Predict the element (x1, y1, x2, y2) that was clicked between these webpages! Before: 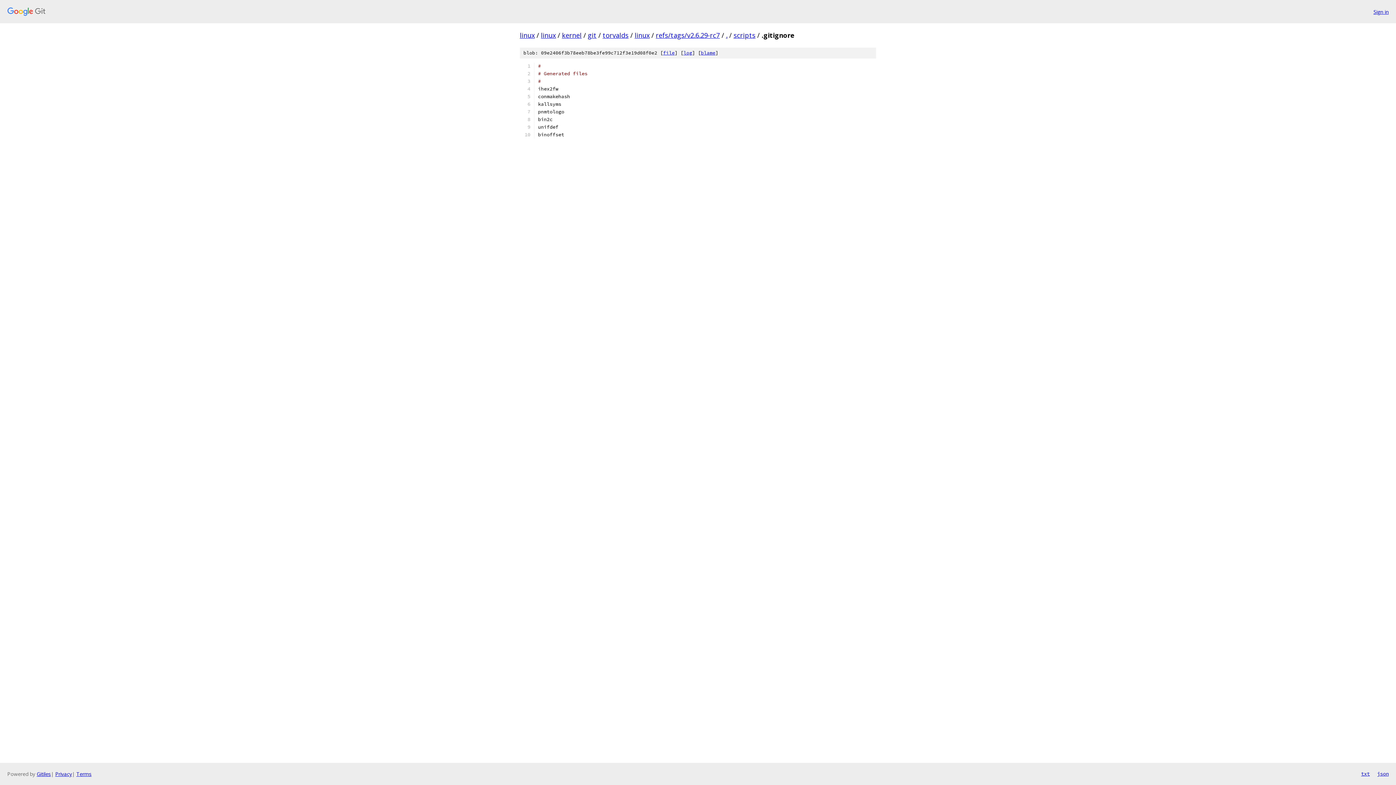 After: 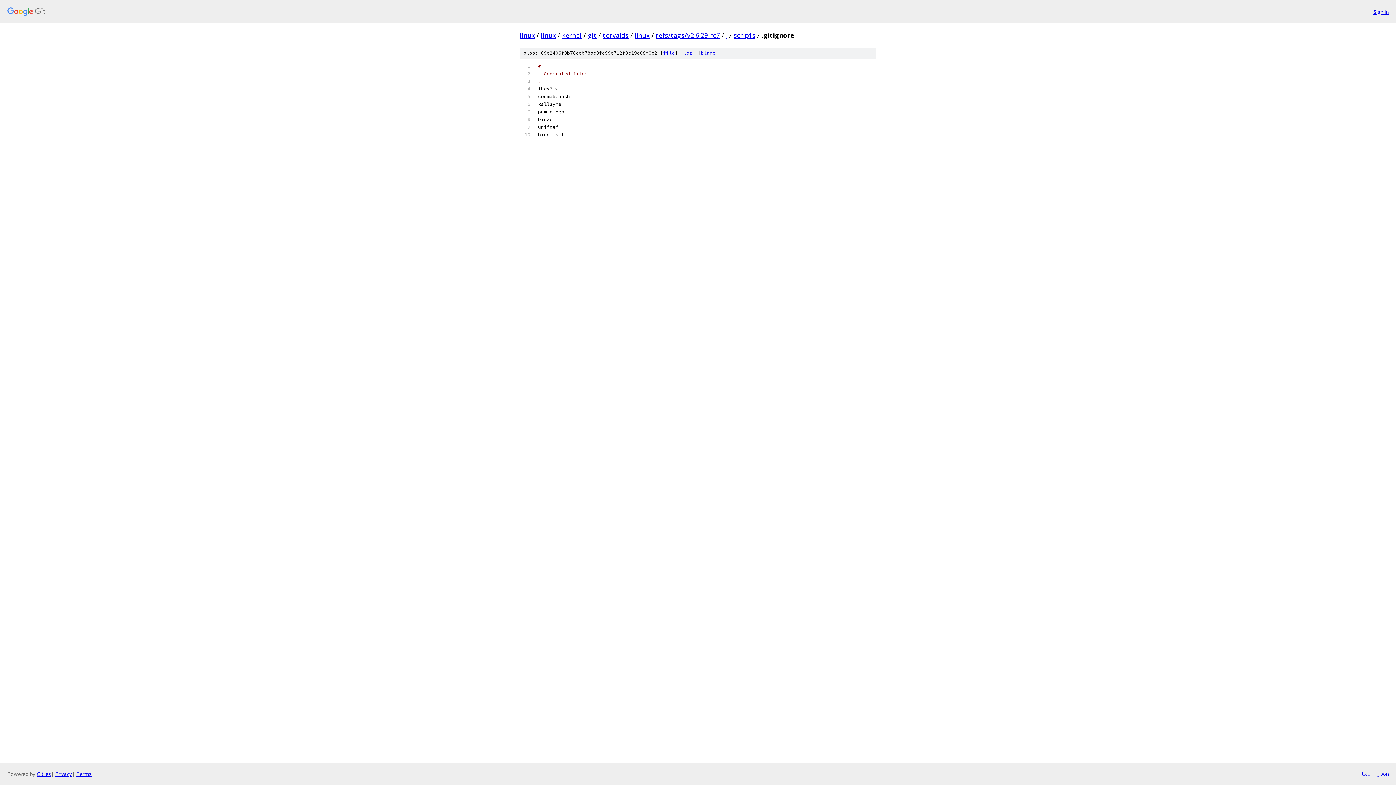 Action: label: json bbox: (1377, 770, 1389, 778)